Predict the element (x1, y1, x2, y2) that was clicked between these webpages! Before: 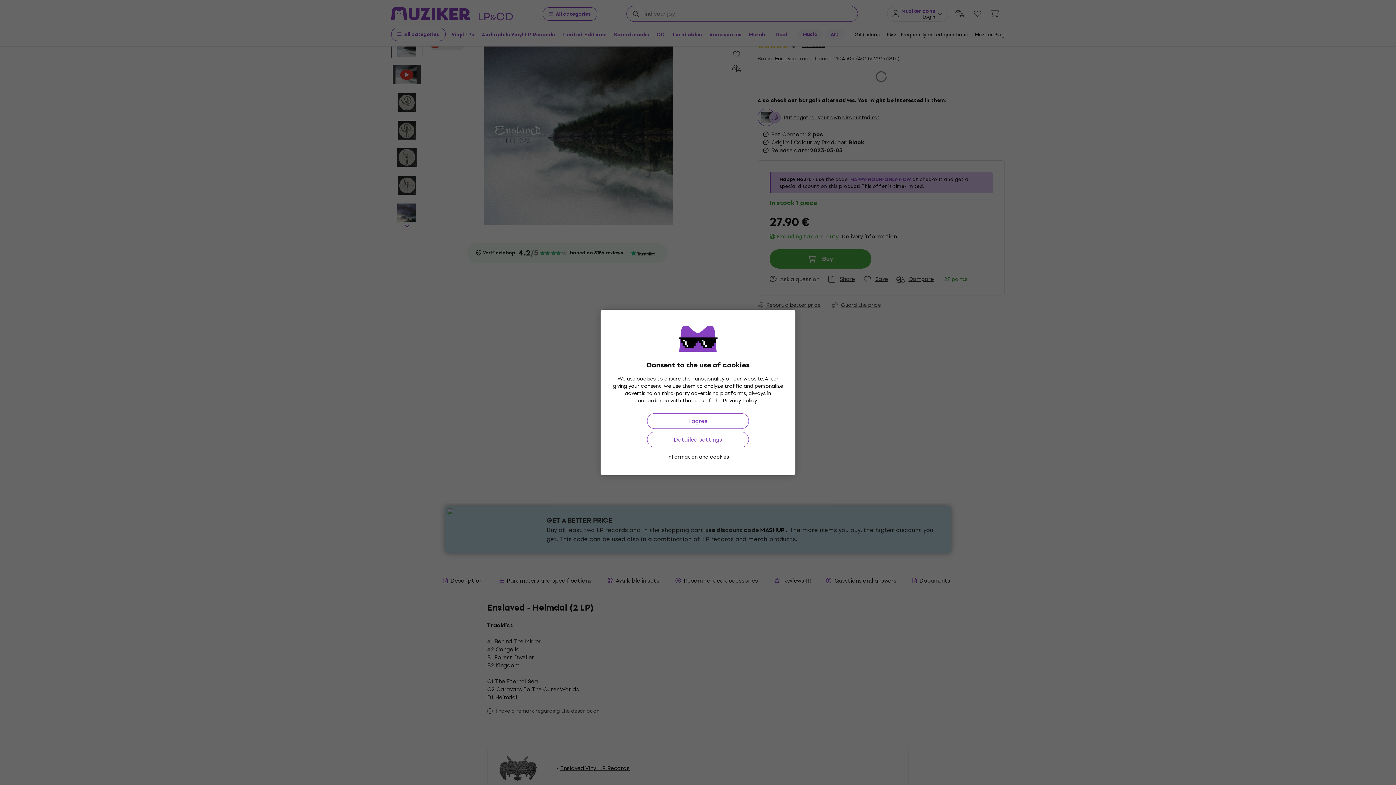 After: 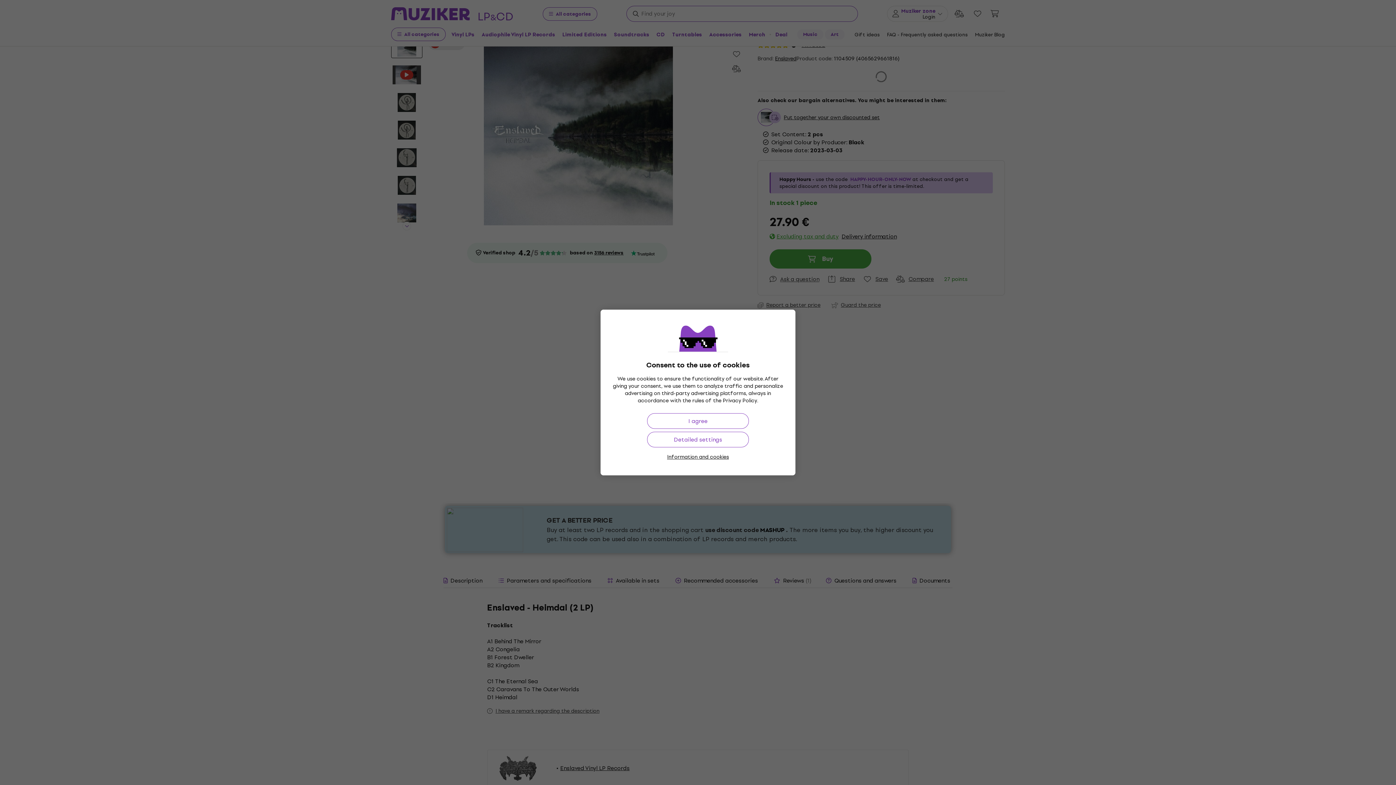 Action: bbox: (723, 396, 757, 405) label: Privacy Policy